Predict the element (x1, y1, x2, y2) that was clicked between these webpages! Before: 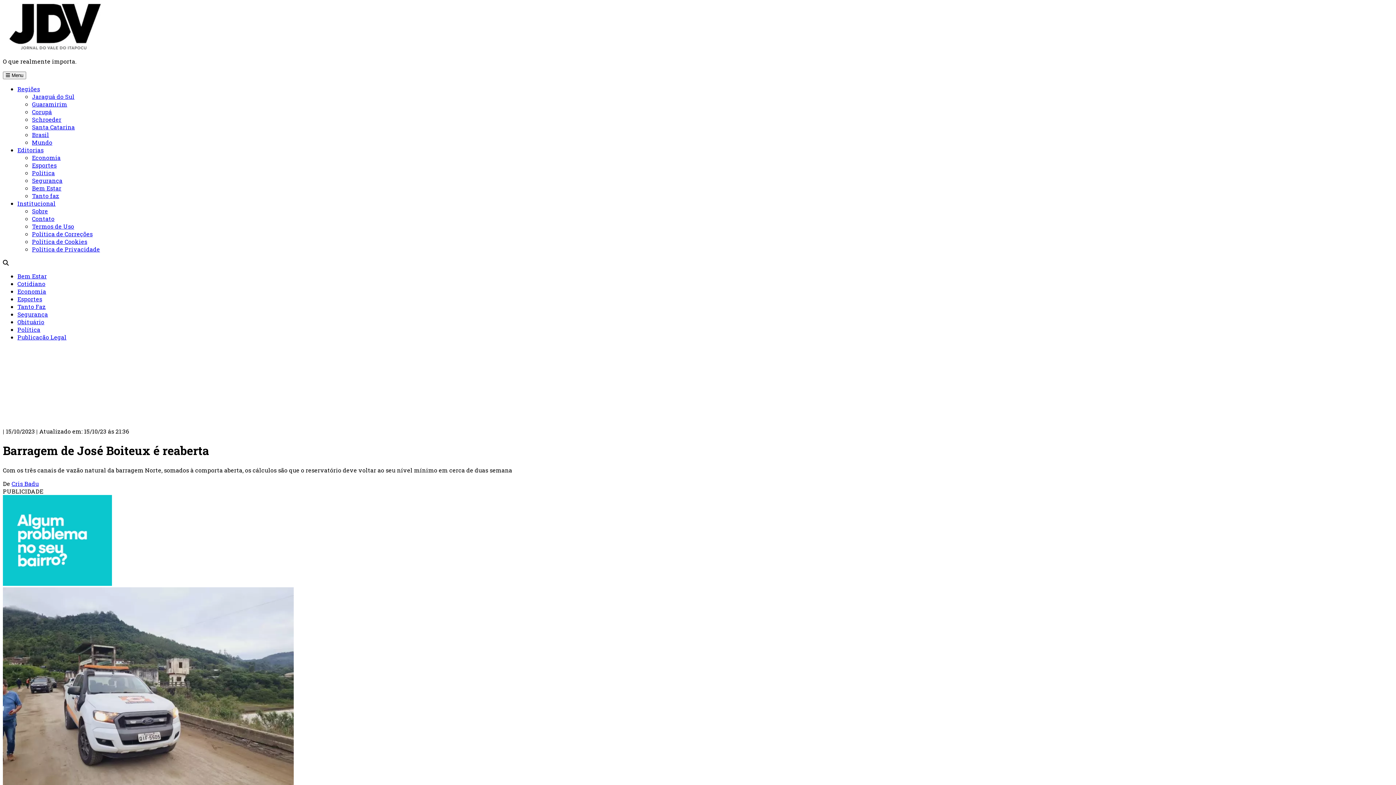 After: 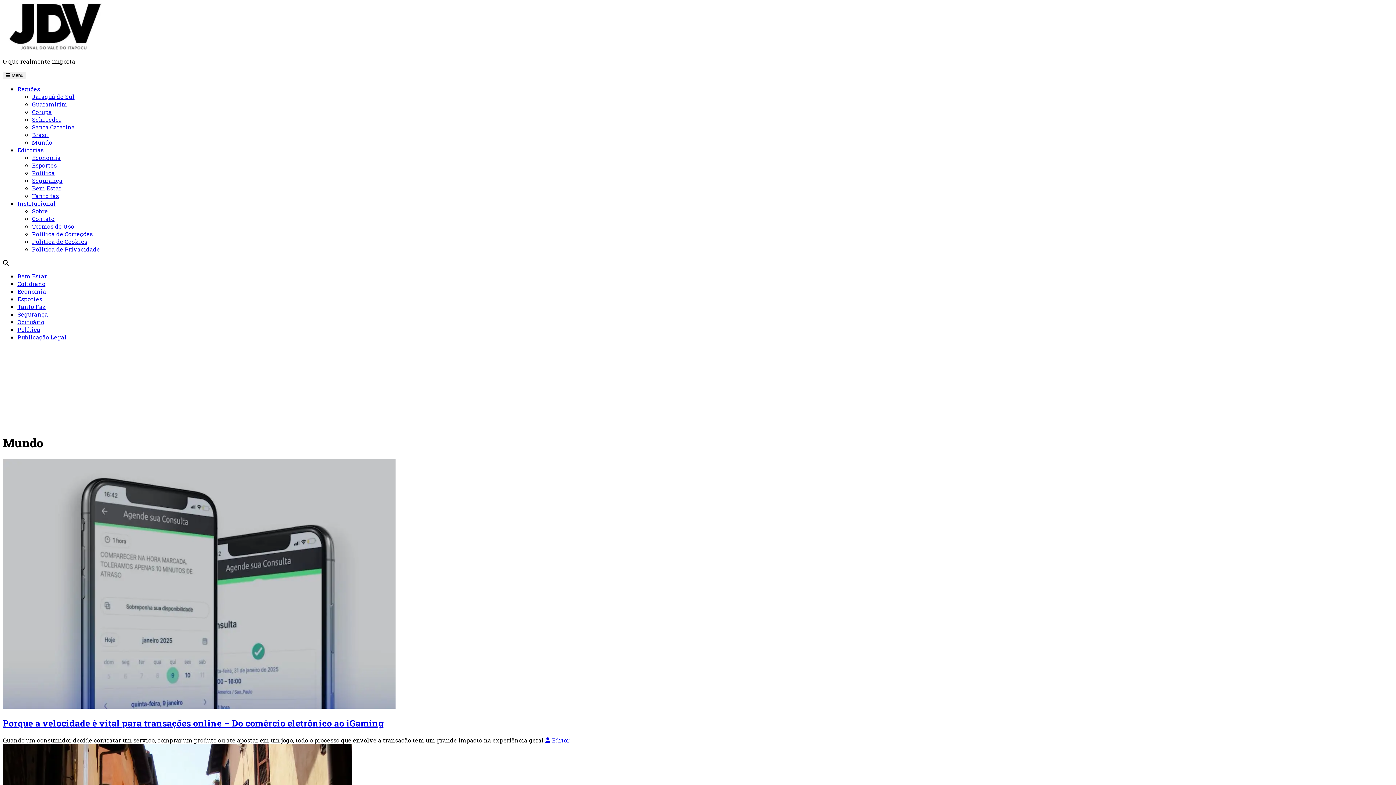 Action: bbox: (32, 138, 52, 146) label: Mundo